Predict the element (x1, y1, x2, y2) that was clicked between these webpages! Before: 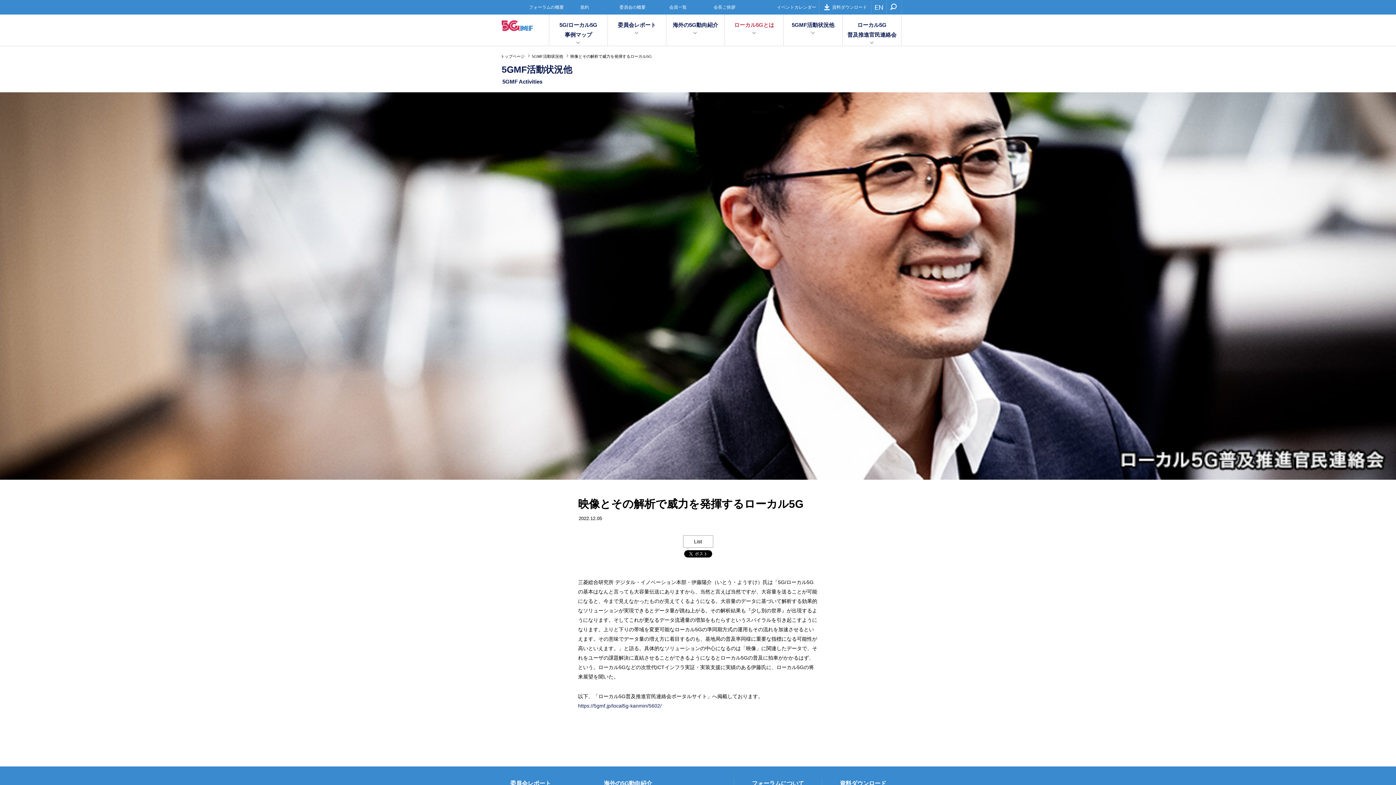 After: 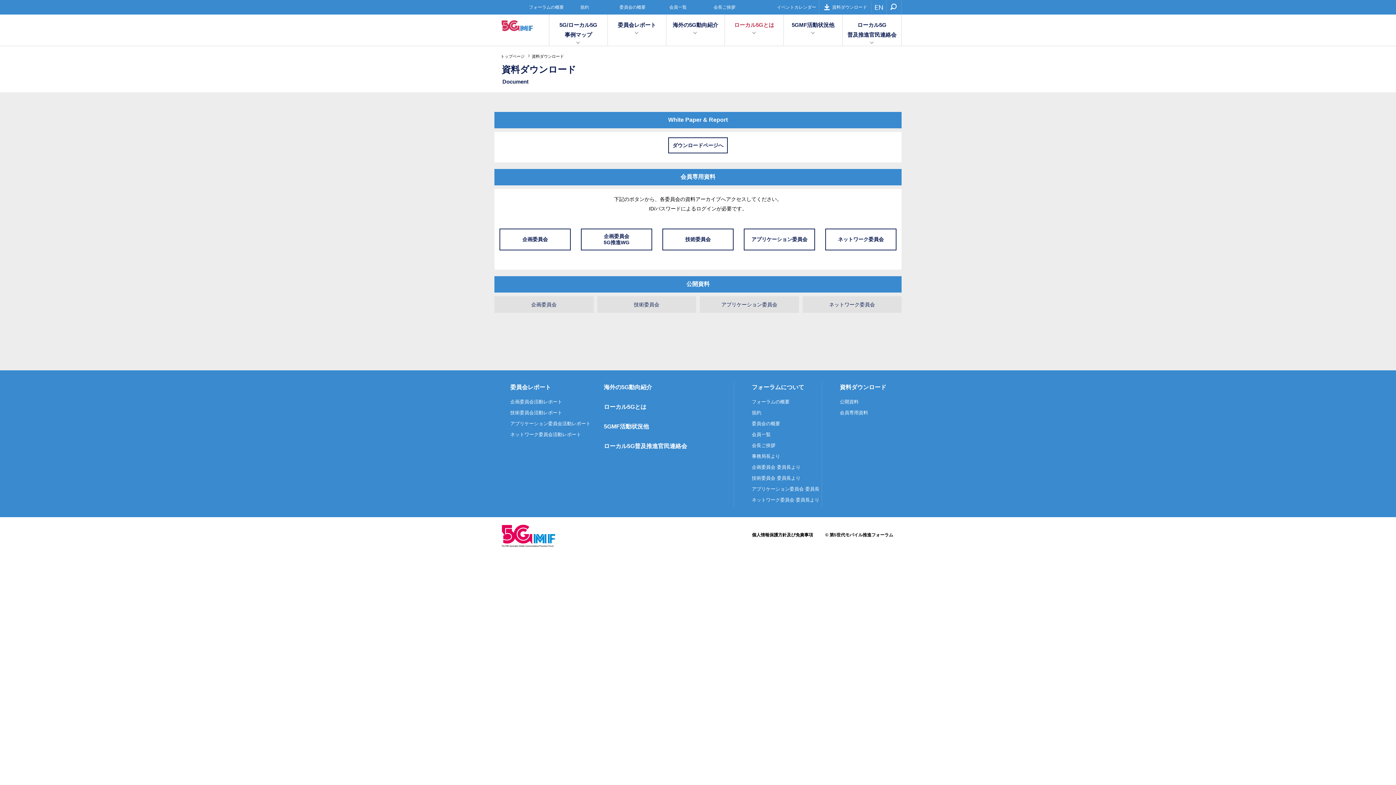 Action: bbox: (819, 0, 871, 13) label: 資料ダウンロード